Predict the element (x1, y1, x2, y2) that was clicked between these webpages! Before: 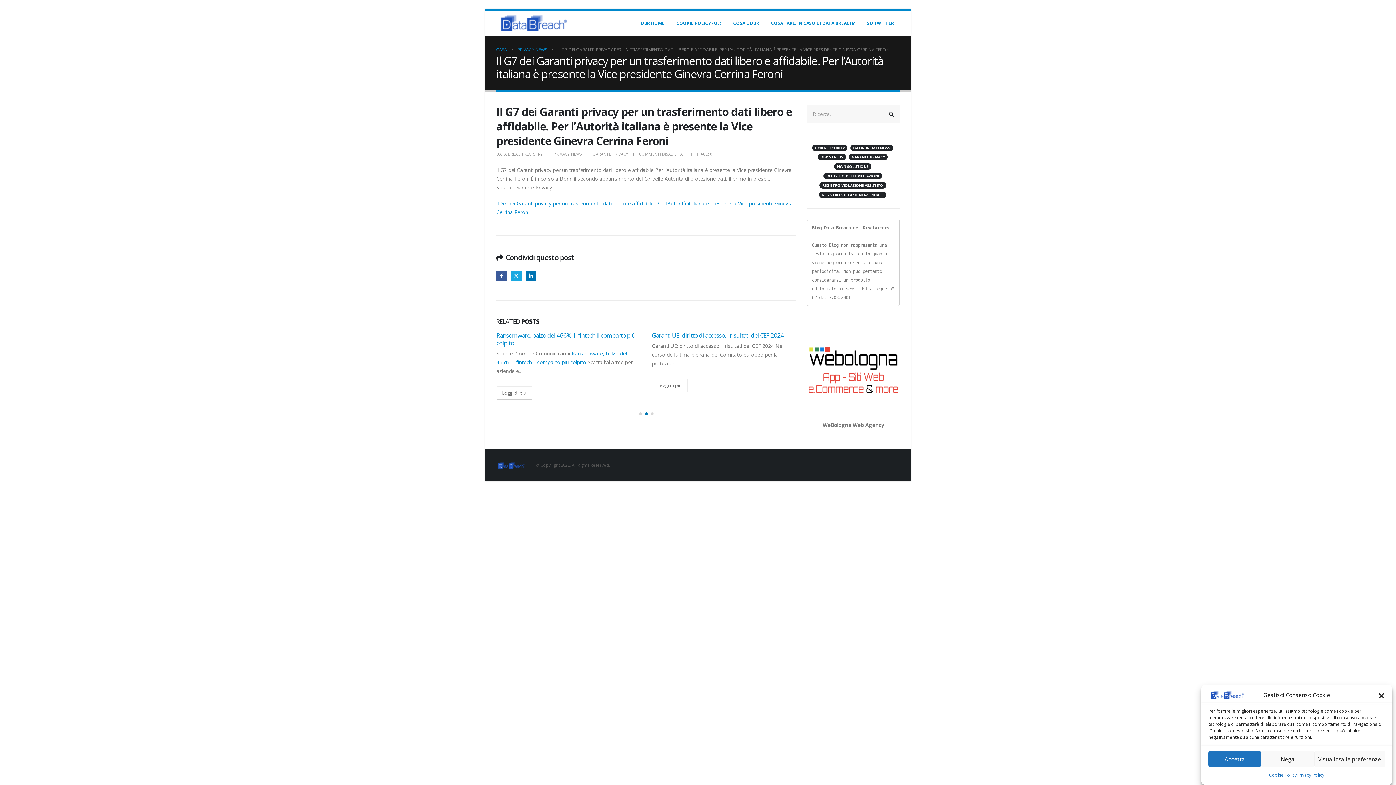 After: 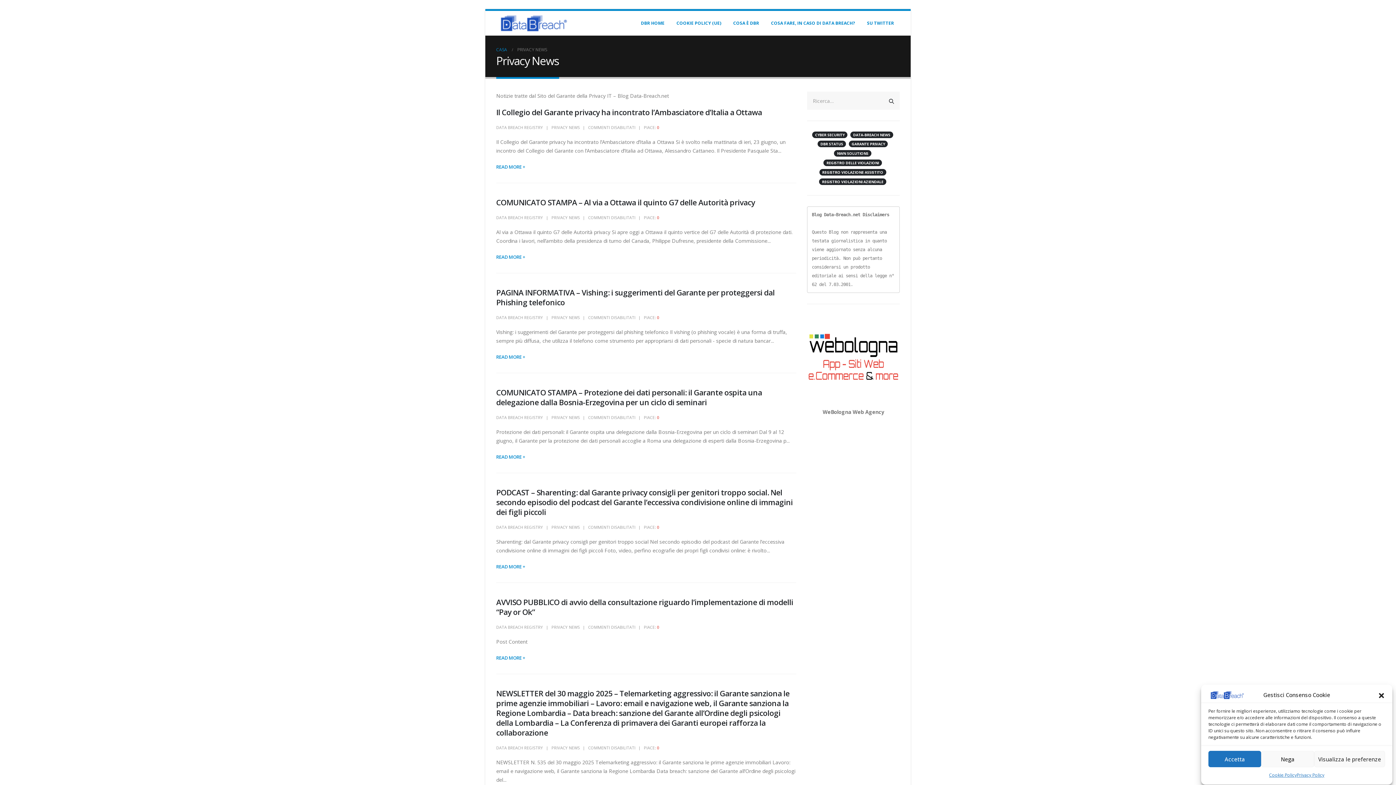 Action: bbox: (517, 45, 547, 54) label: PRIVACY NEWS